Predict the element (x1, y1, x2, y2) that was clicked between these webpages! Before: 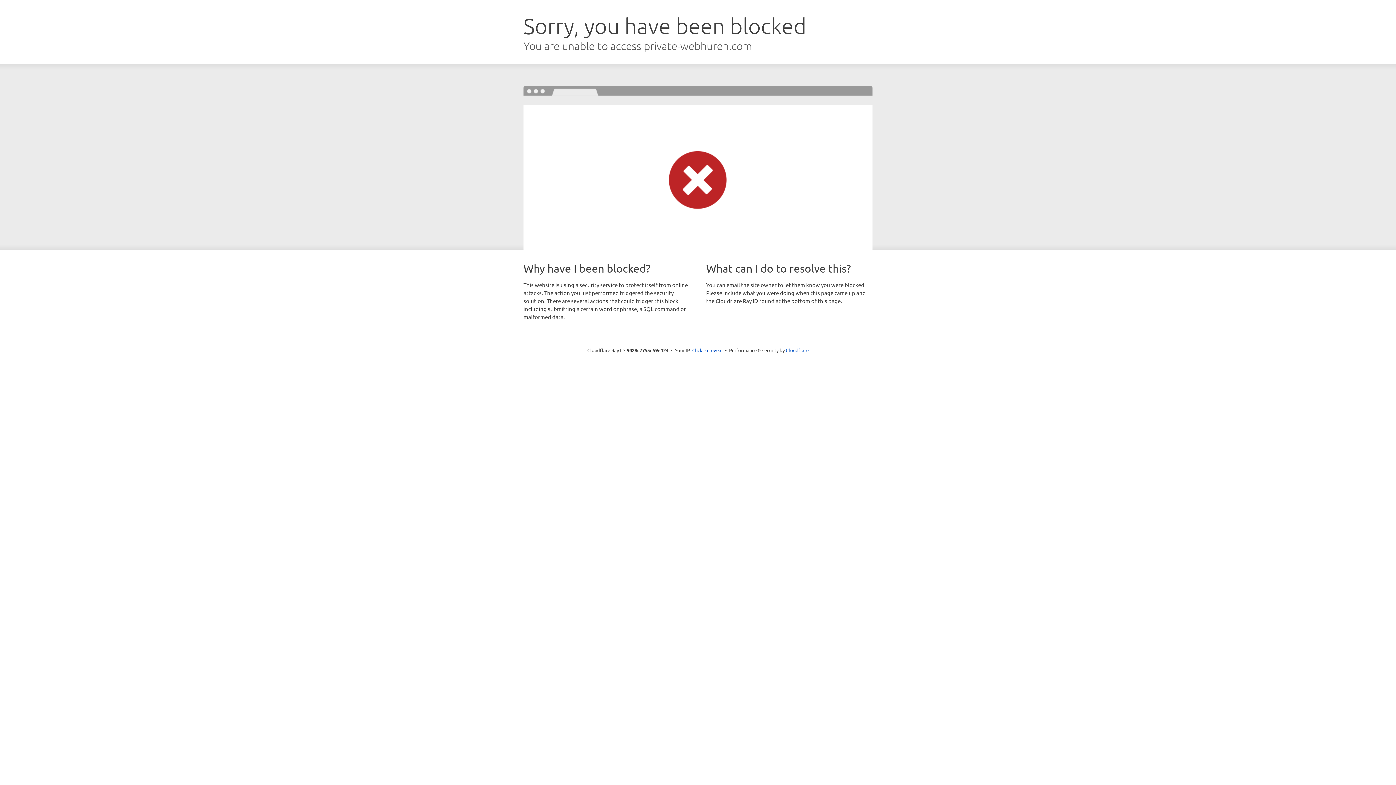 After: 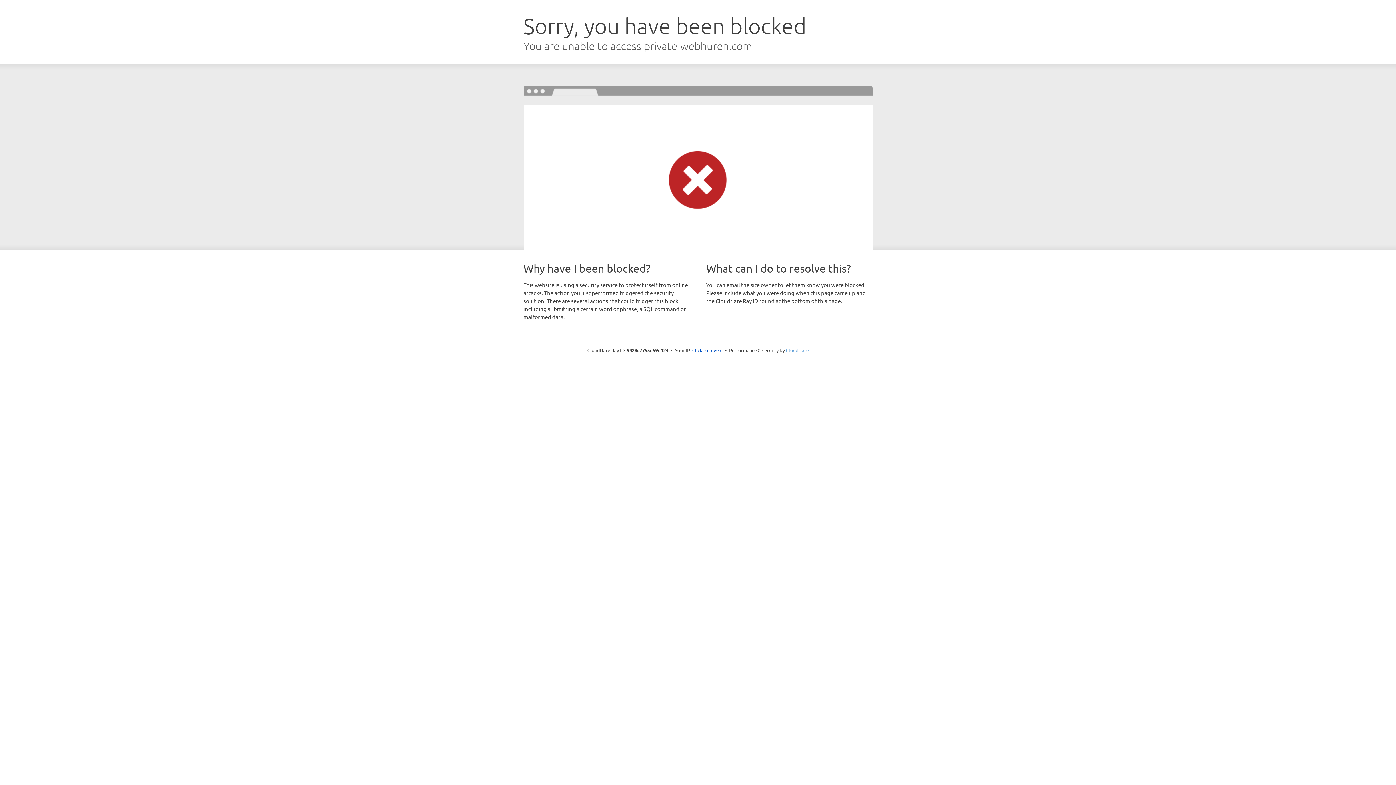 Action: bbox: (786, 347, 808, 353) label: Cloudflare